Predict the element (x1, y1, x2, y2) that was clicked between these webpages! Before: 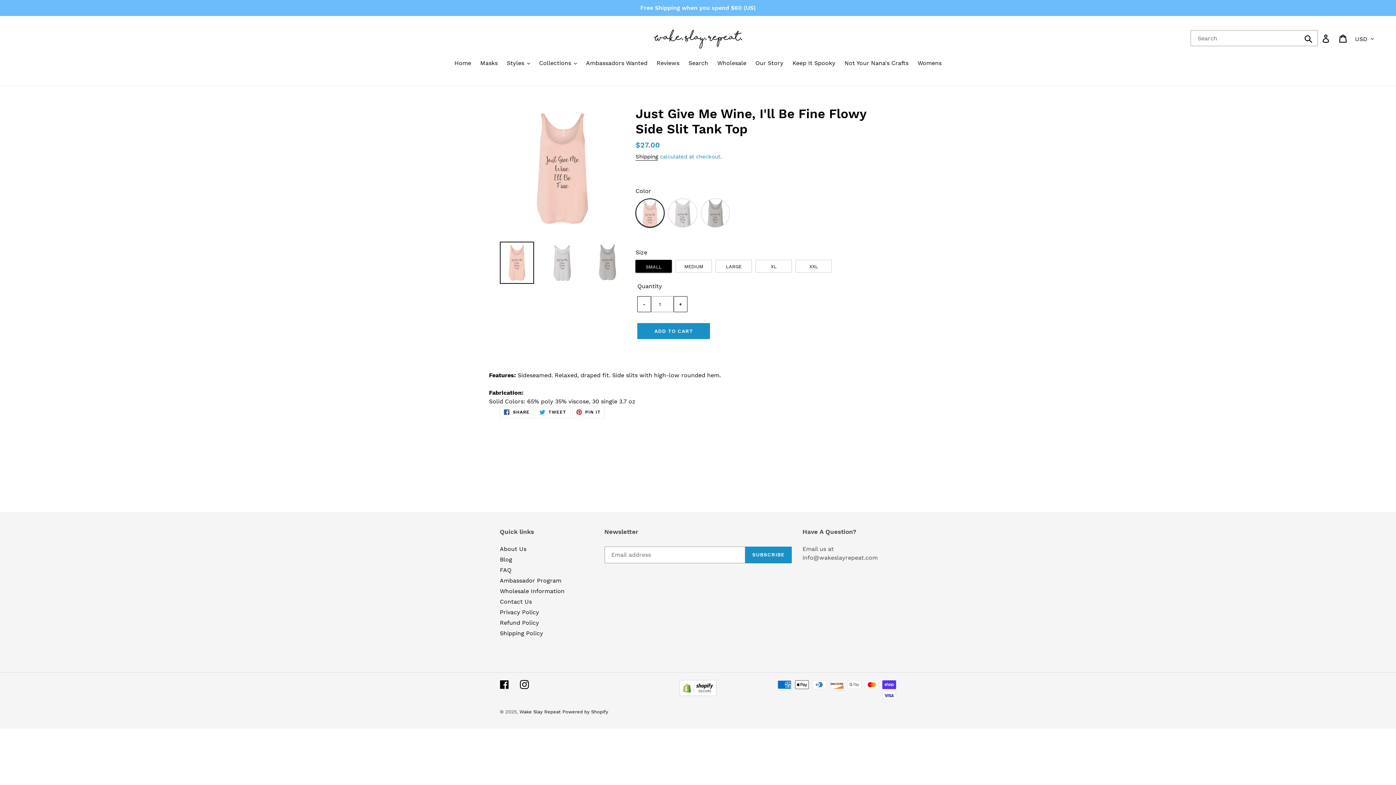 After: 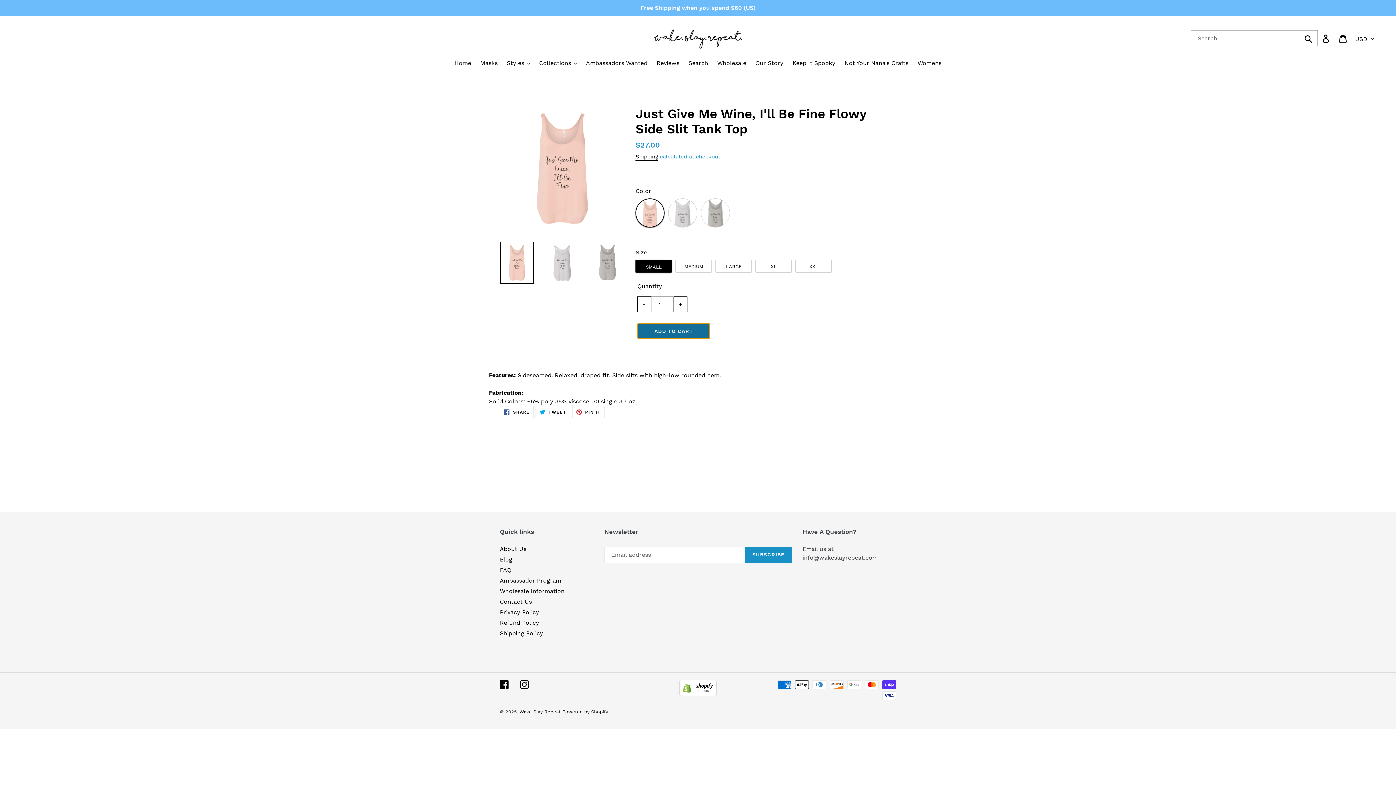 Action: label: ADD TO CART bbox: (637, 323, 710, 339)